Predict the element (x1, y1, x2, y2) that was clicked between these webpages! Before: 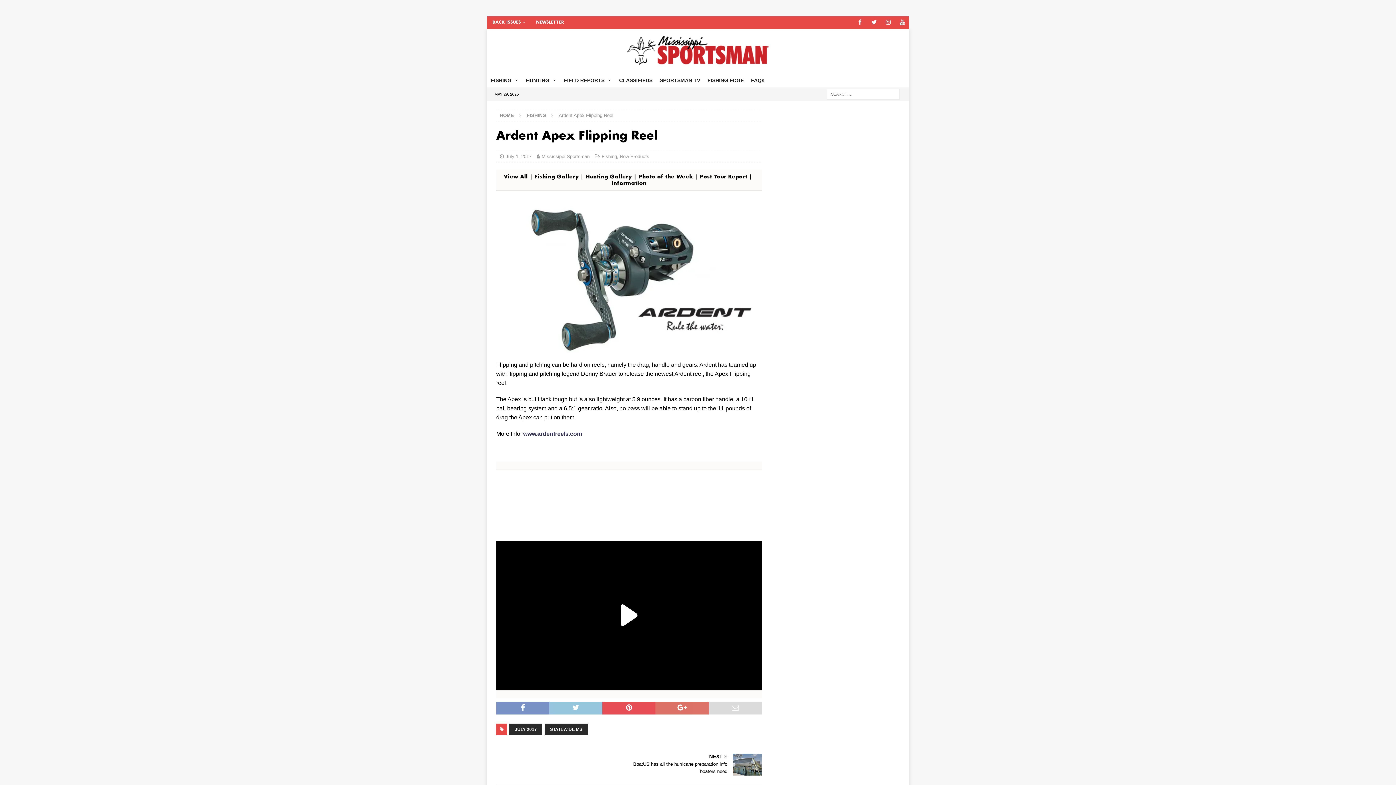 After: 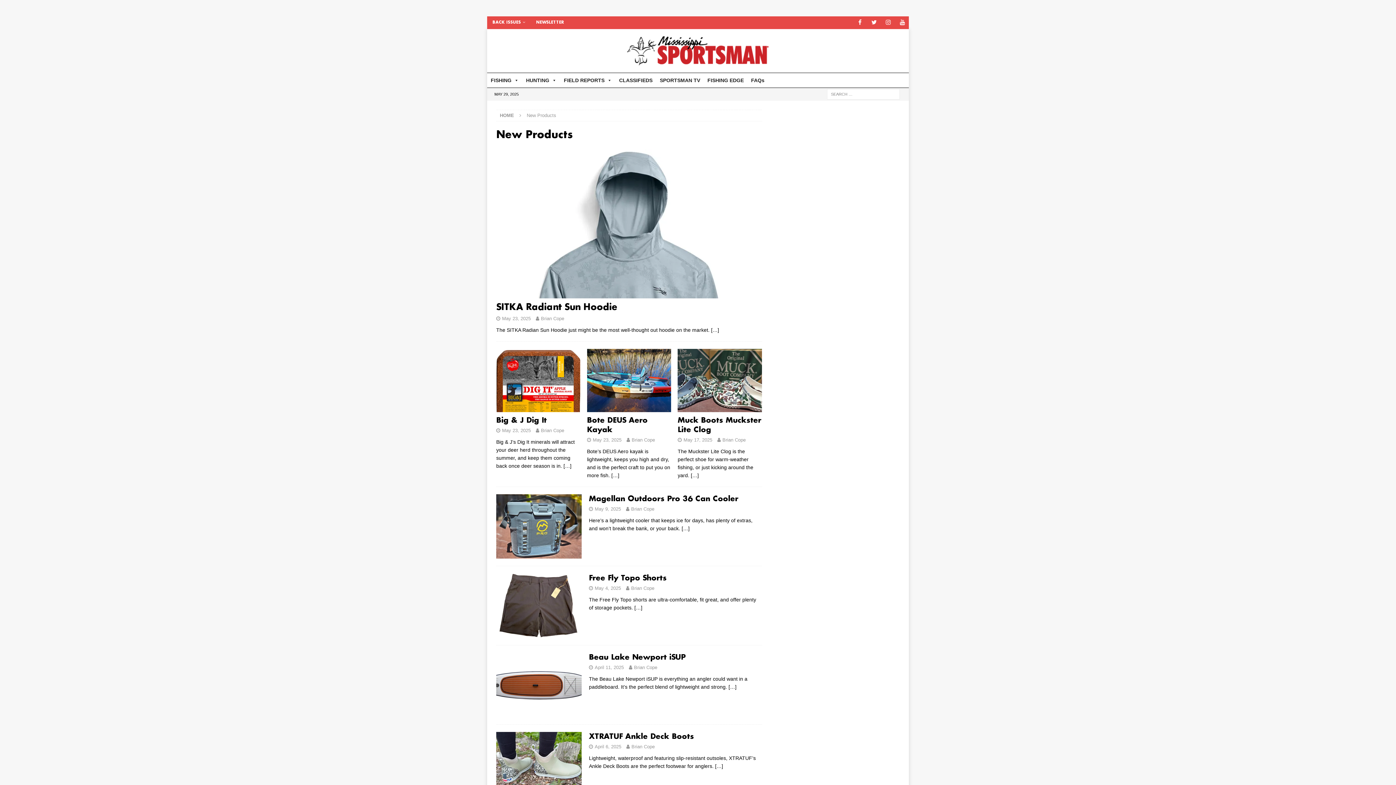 Action: label: New Products bbox: (620, 153, 649, 159)